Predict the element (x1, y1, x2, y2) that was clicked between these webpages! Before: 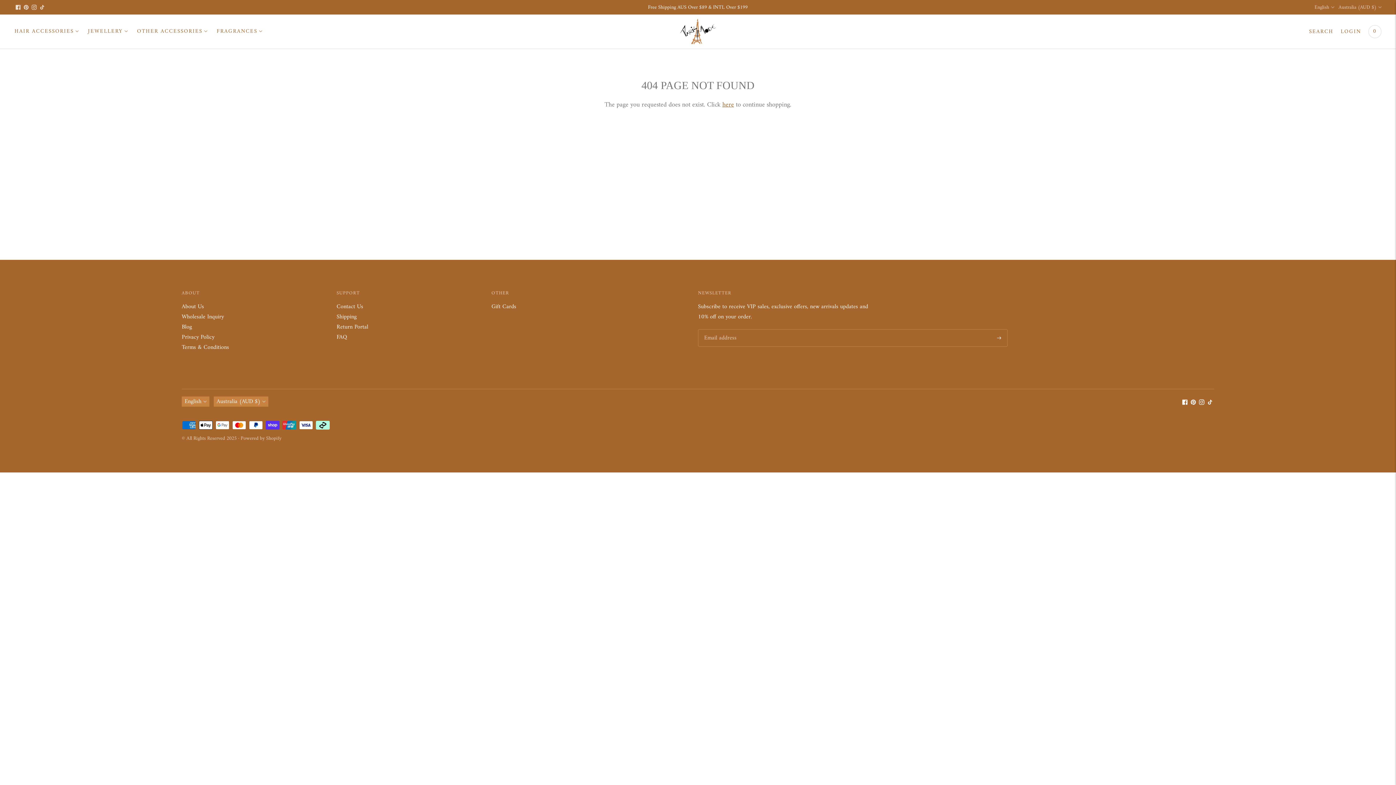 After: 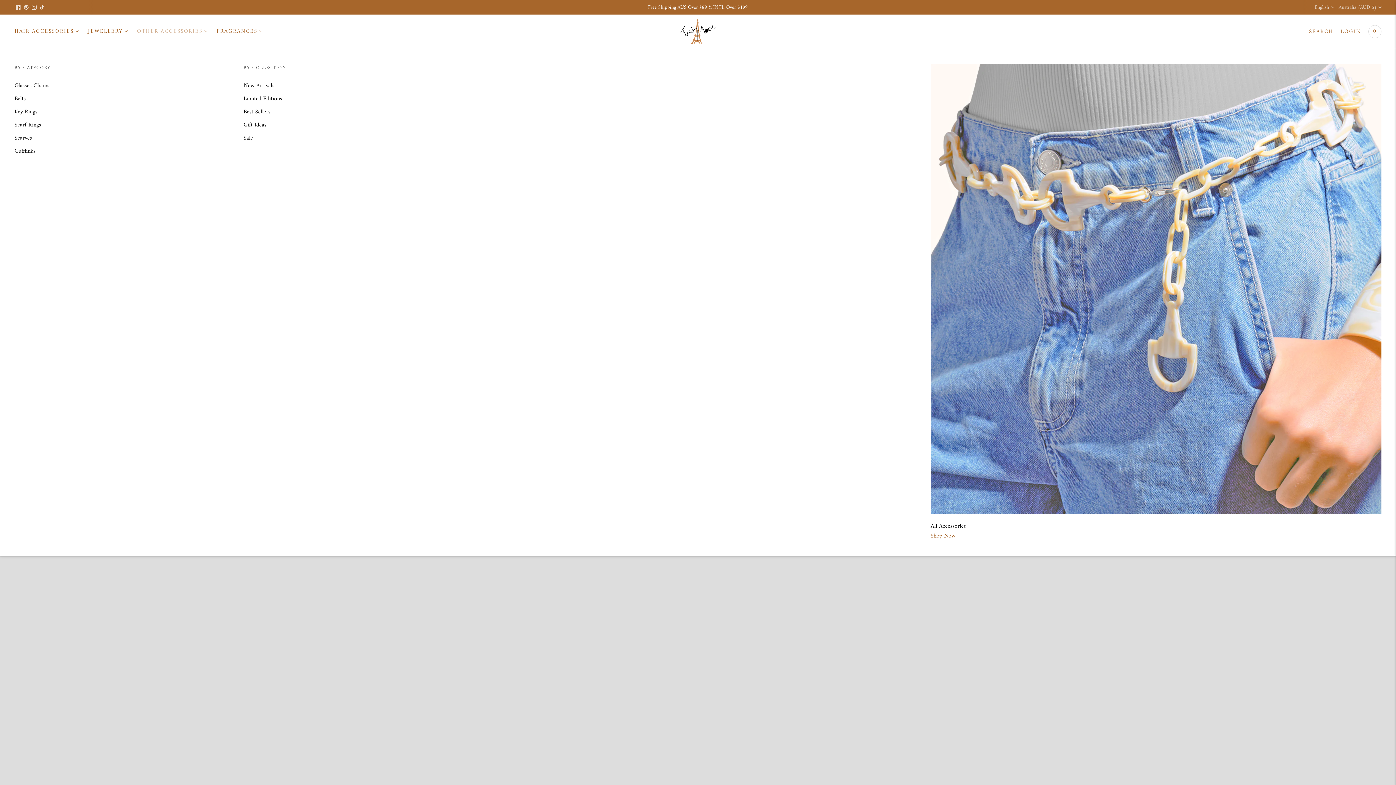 Action: label: OTHER ACCESSORIES bbox: (137, 23, 207, 39)